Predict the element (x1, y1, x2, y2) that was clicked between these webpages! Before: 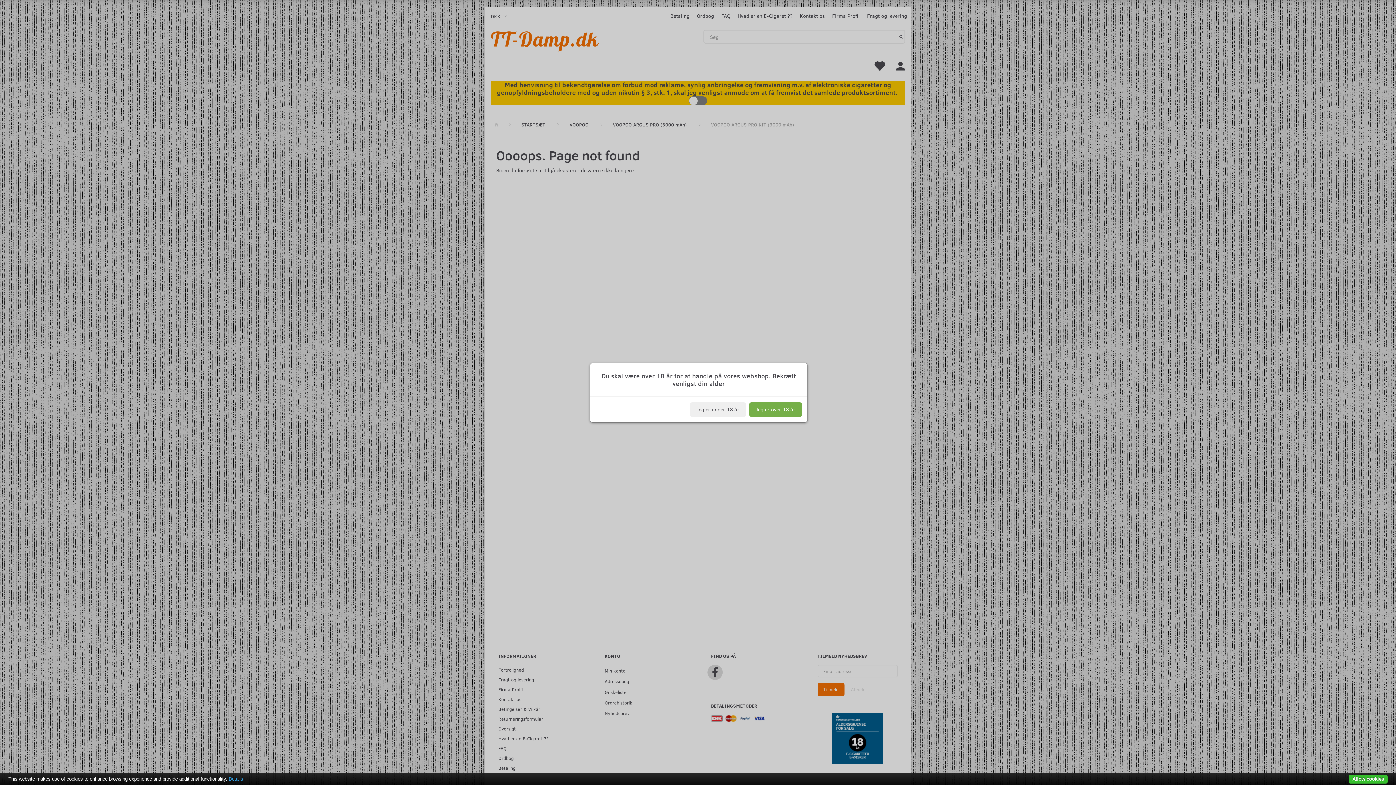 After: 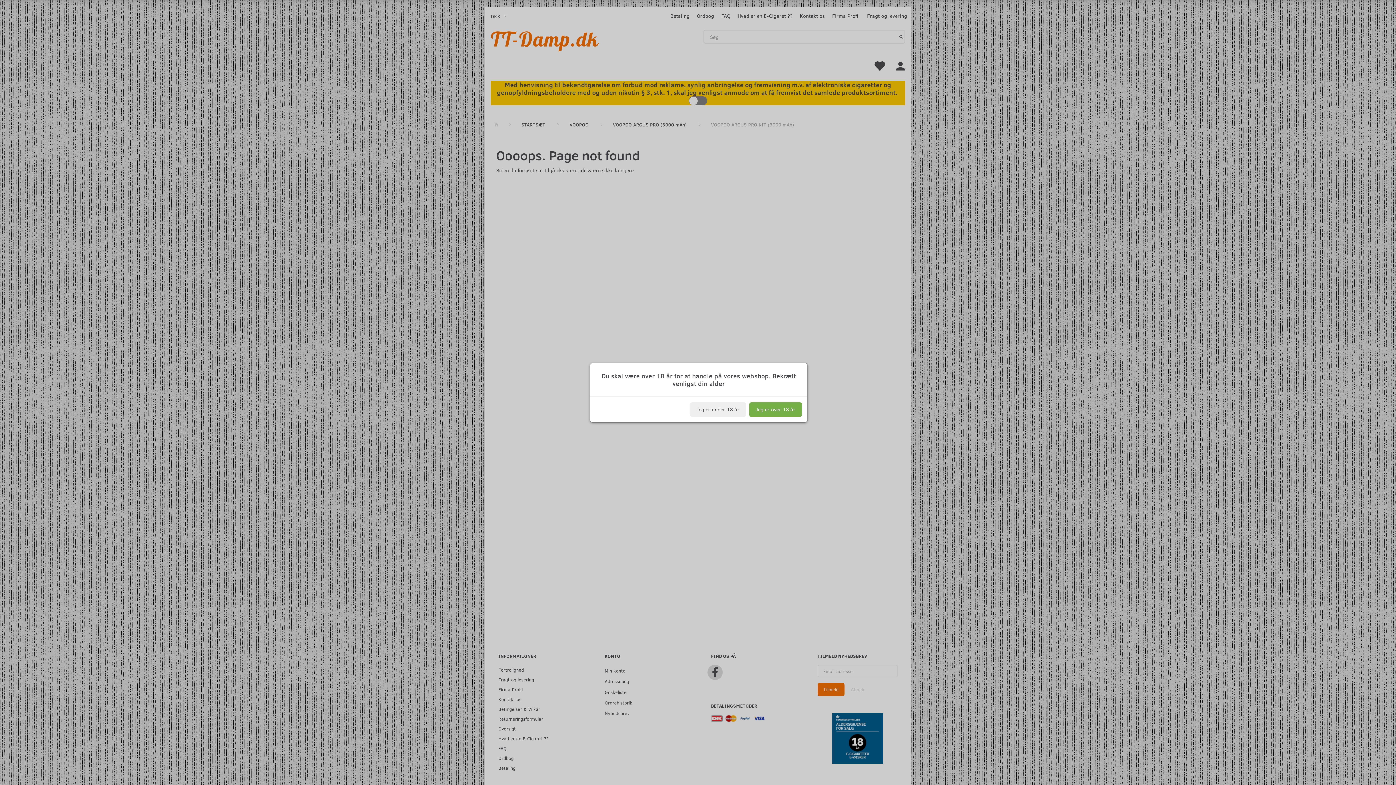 Action: bbox: (1349, 775, 1388, 784) label: Allow cookies